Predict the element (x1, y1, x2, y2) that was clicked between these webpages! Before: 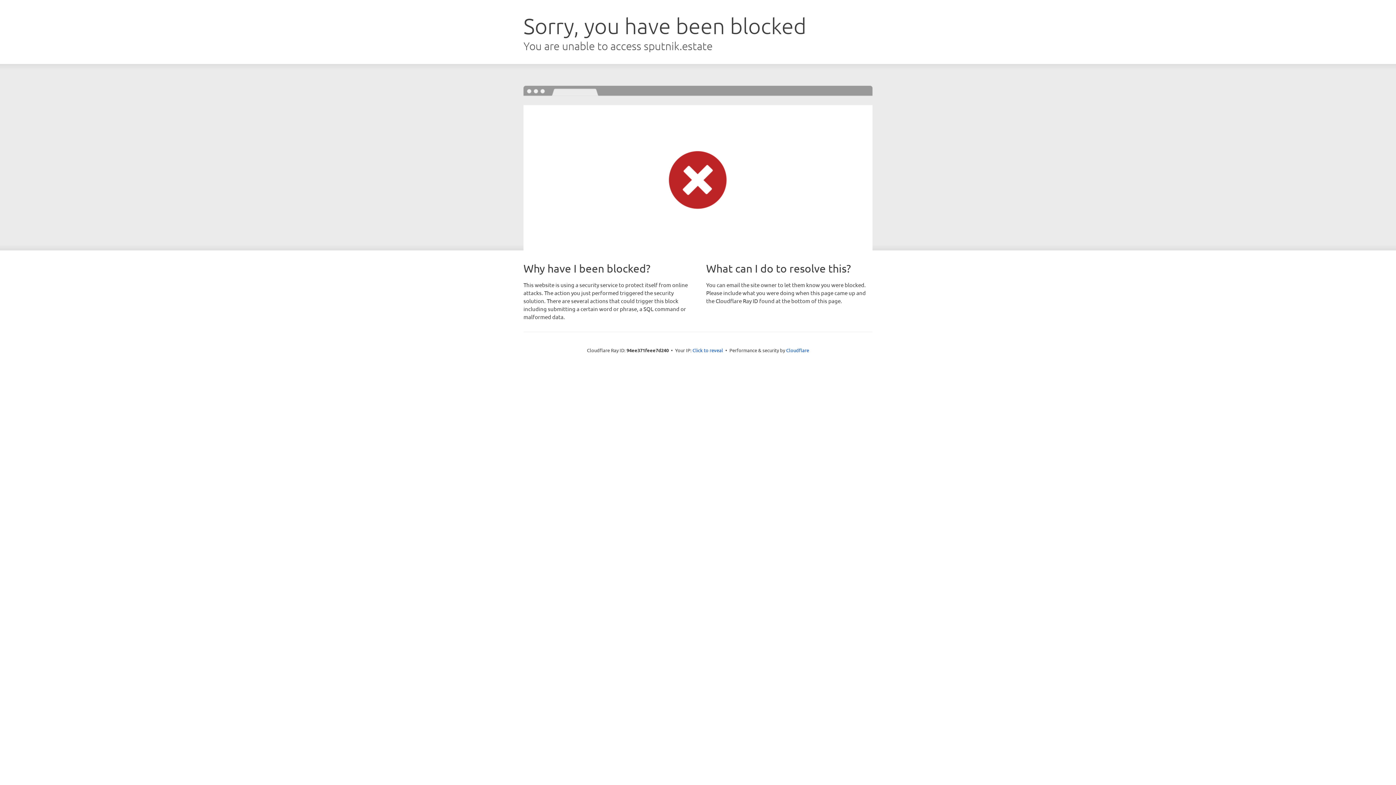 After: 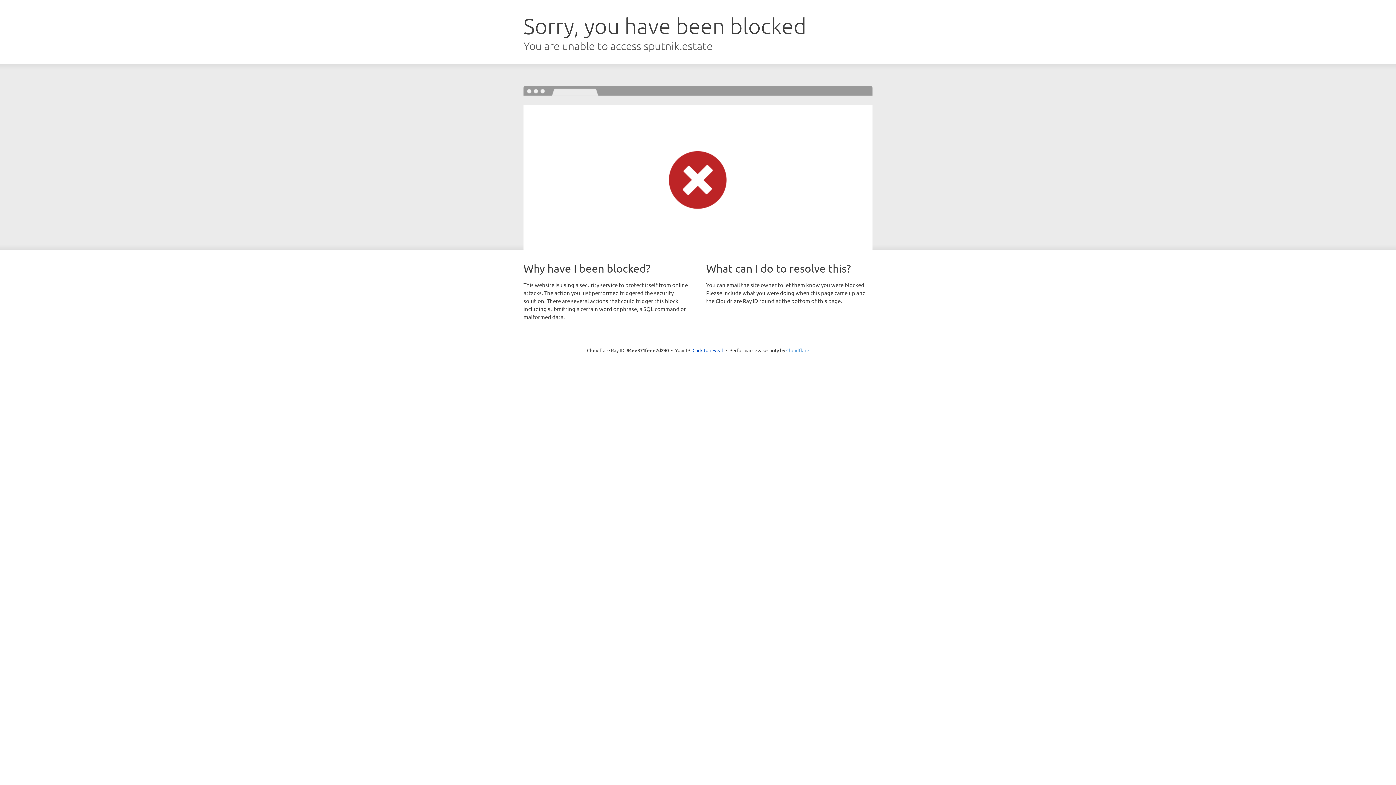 Action: label: Cloudflare bbox: (786, 347, 809, 353)